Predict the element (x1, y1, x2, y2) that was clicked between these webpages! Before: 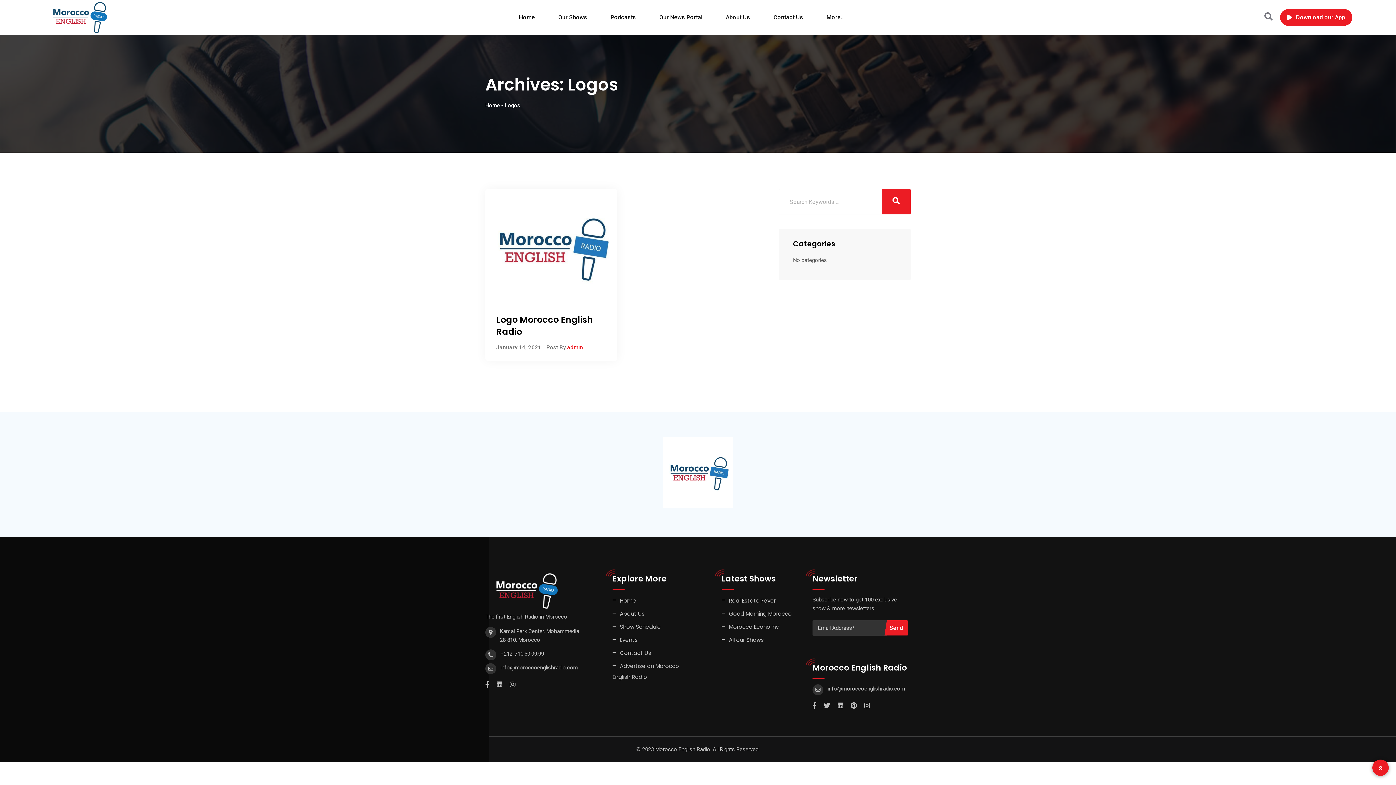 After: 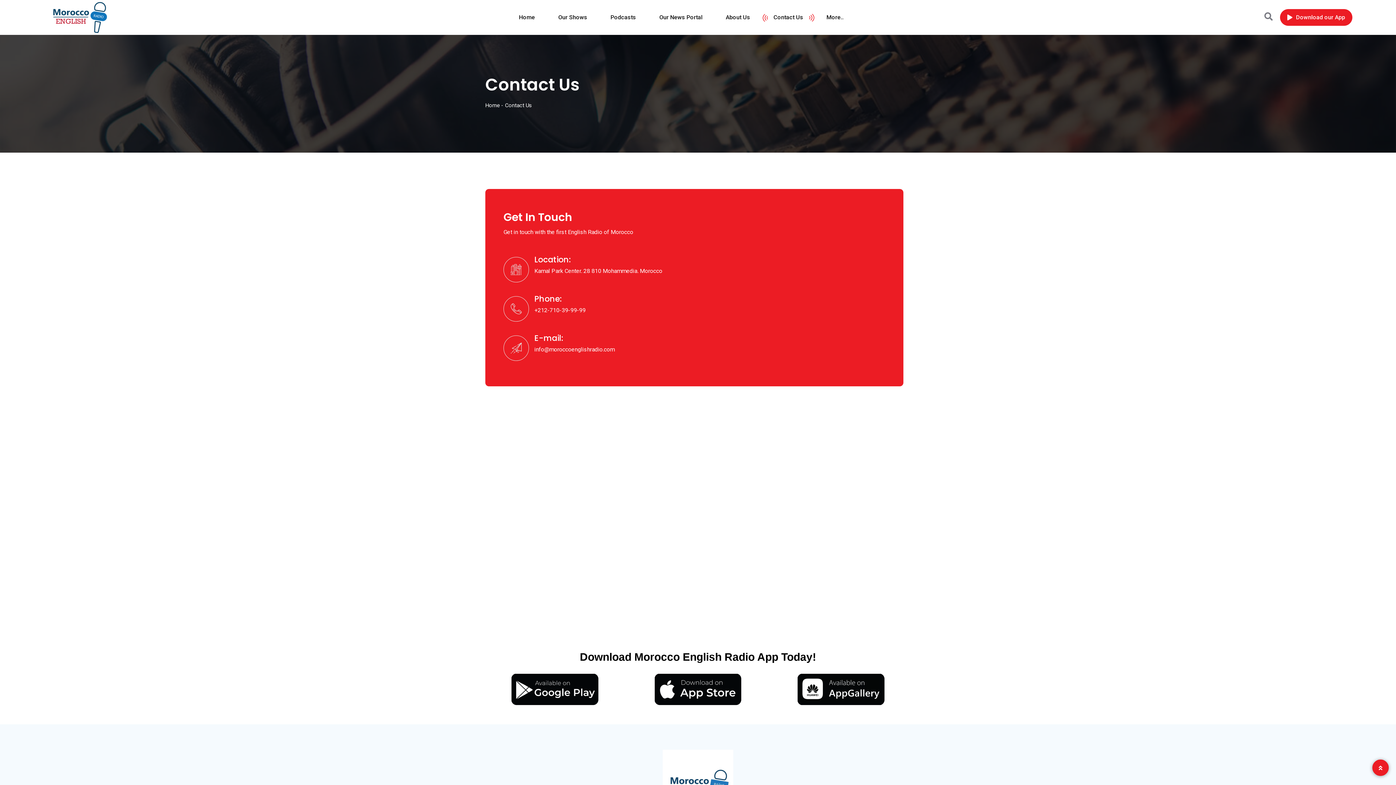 Action: bbox: (762, 0, 814, 34) label: Contact Us